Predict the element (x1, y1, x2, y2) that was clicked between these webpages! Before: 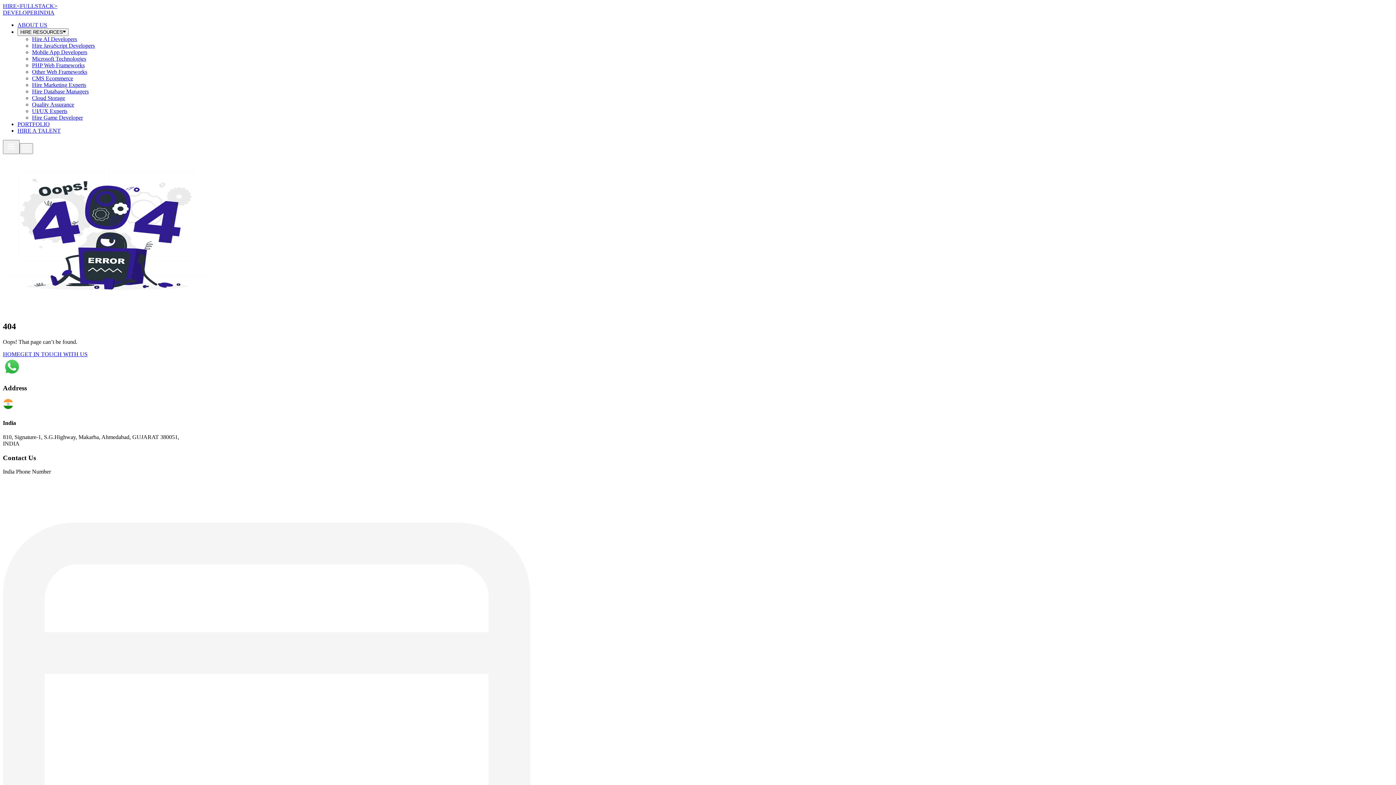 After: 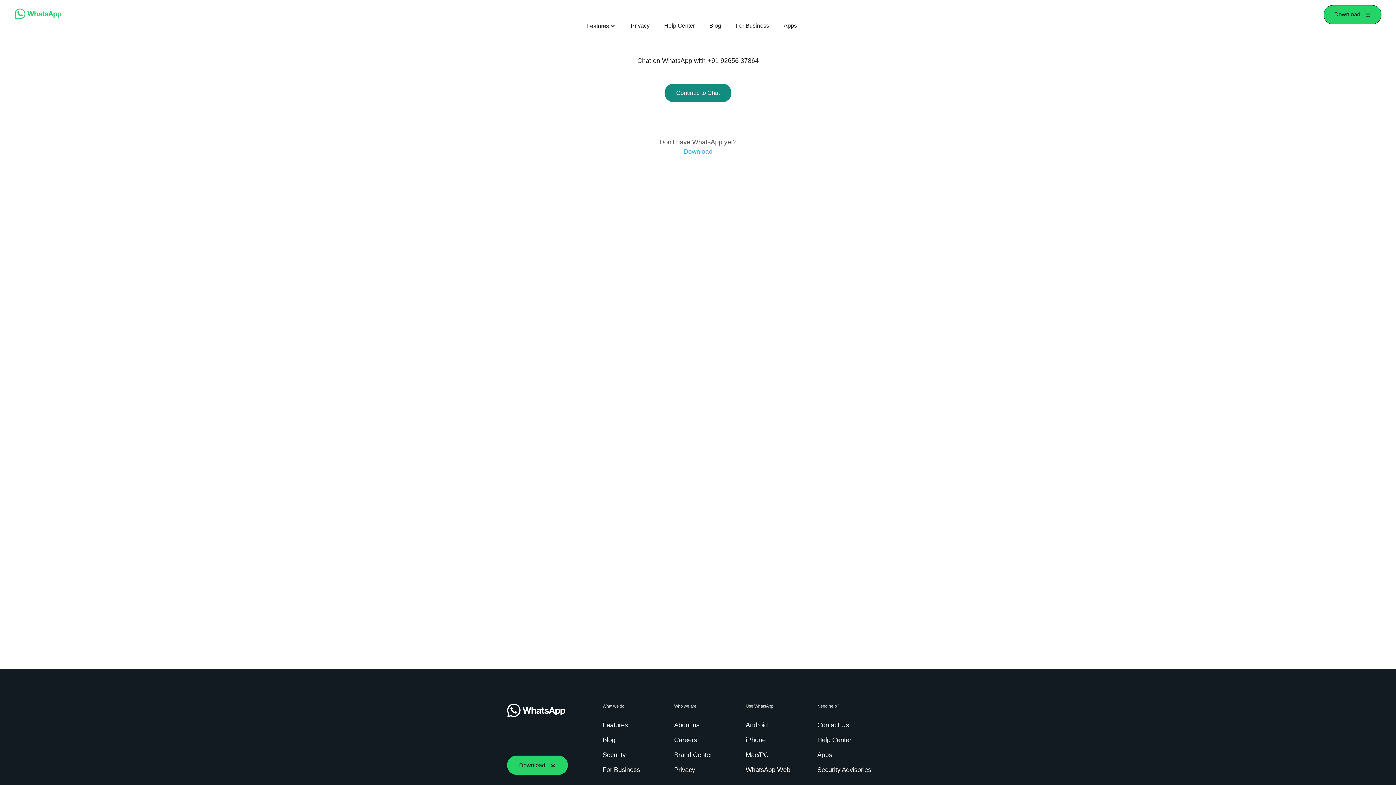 Action: bbox: (2, 370, 21, 377)